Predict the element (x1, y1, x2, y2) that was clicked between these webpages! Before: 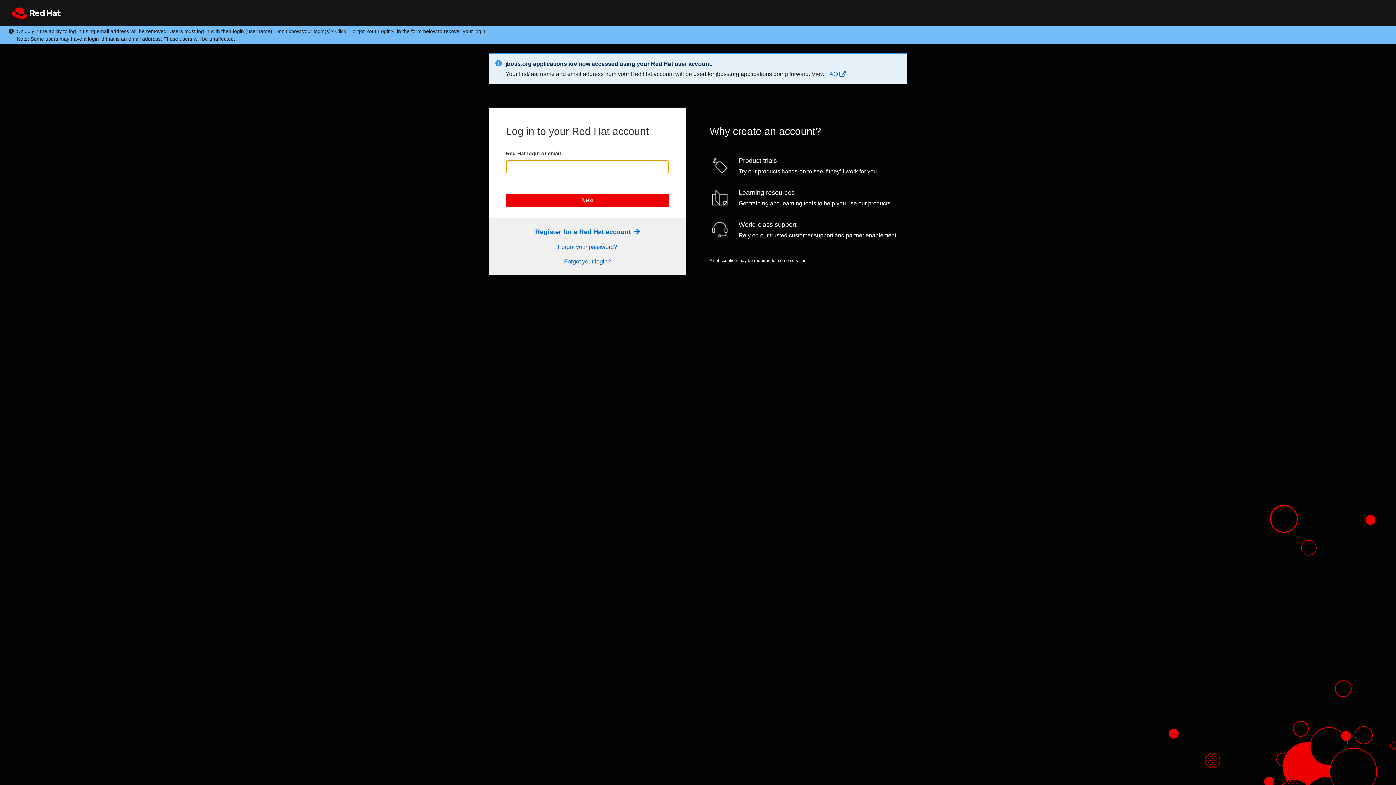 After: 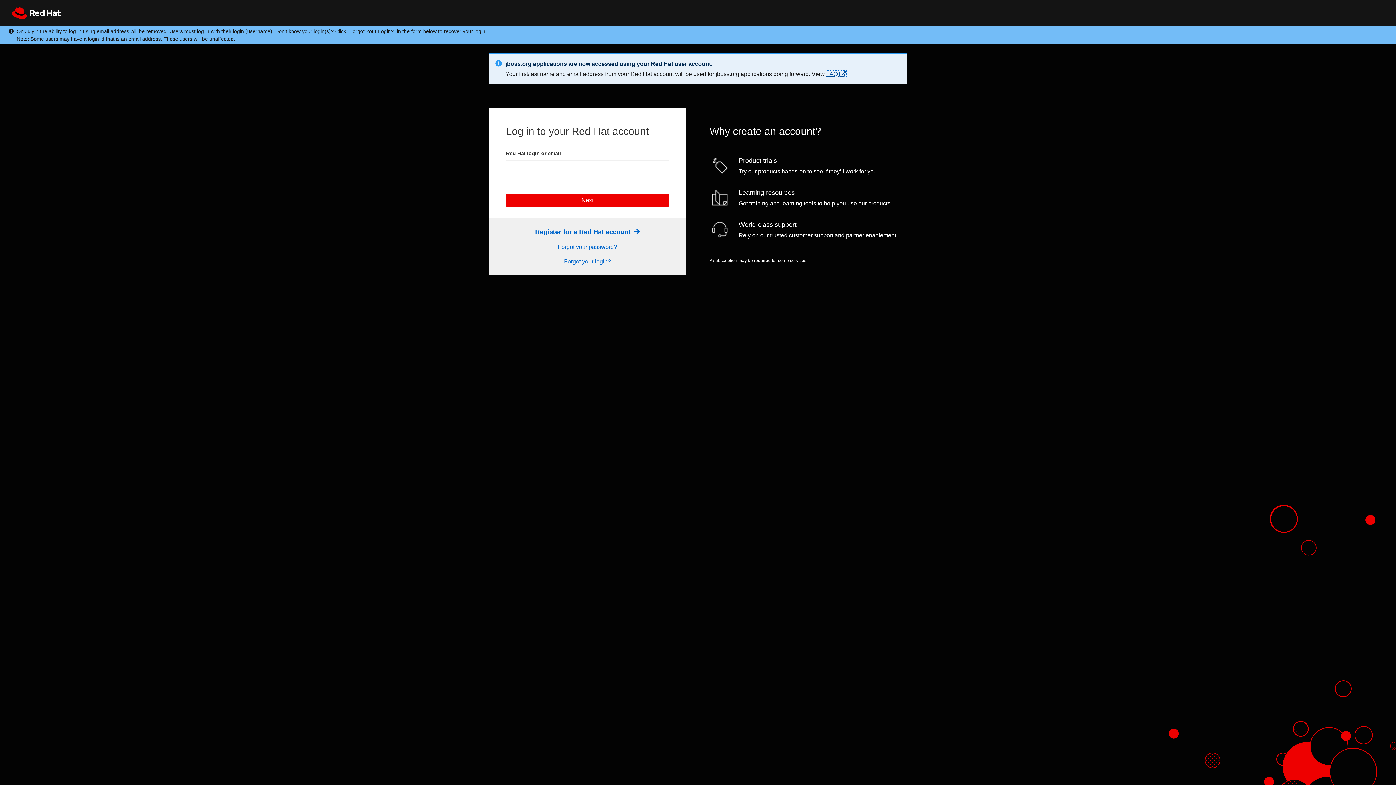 Action: bbox: (826, 70, 846, 77) label: FAQ 